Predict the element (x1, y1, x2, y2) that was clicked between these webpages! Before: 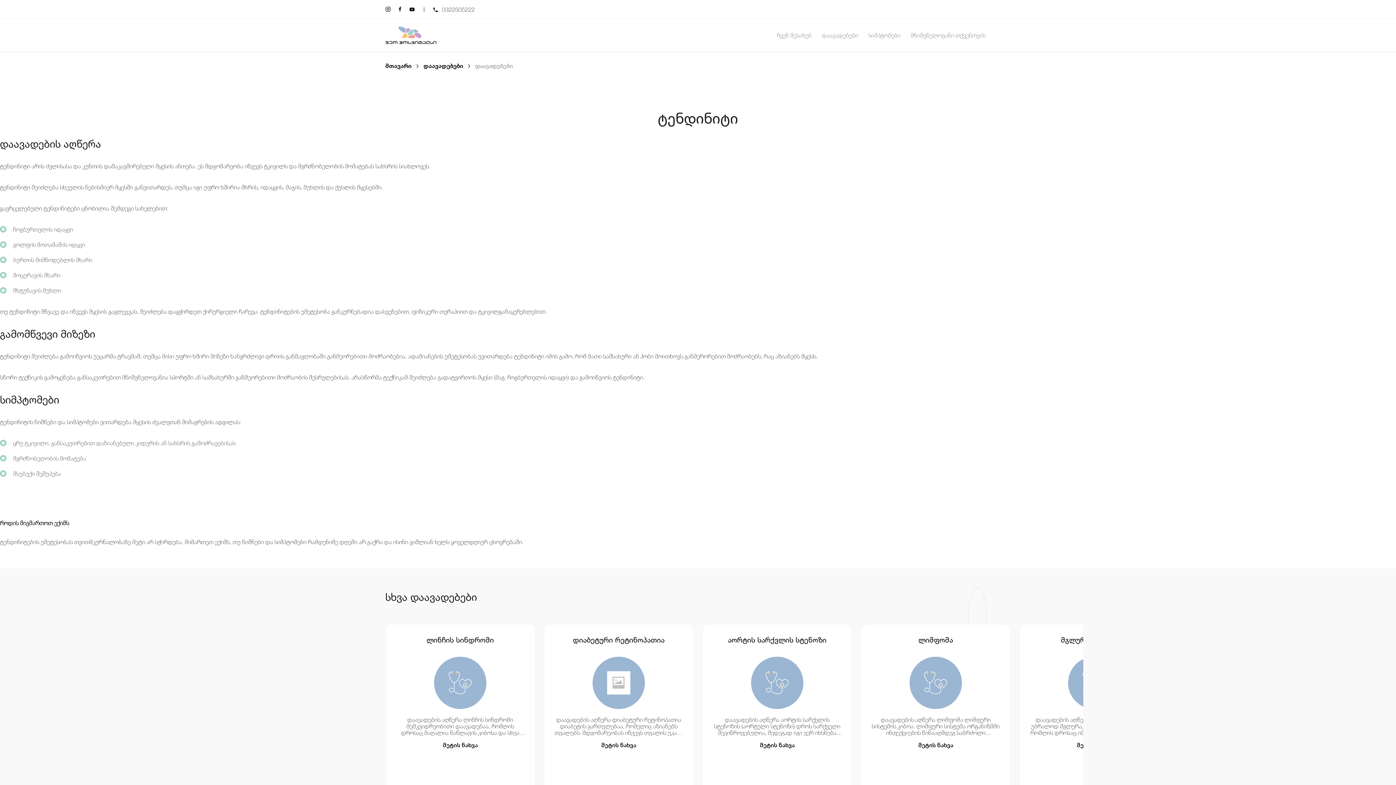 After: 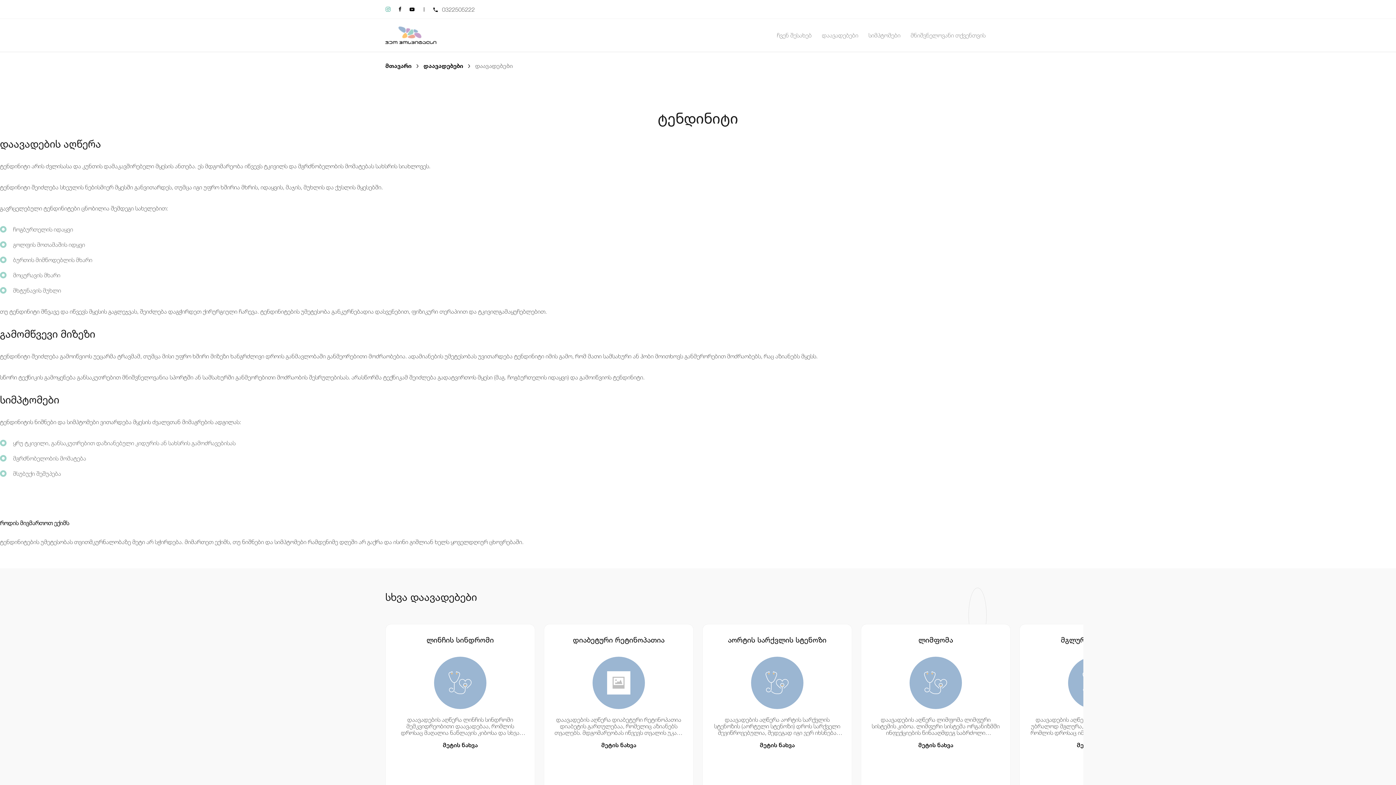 Action: bbox: (385, 6, 390, 12)